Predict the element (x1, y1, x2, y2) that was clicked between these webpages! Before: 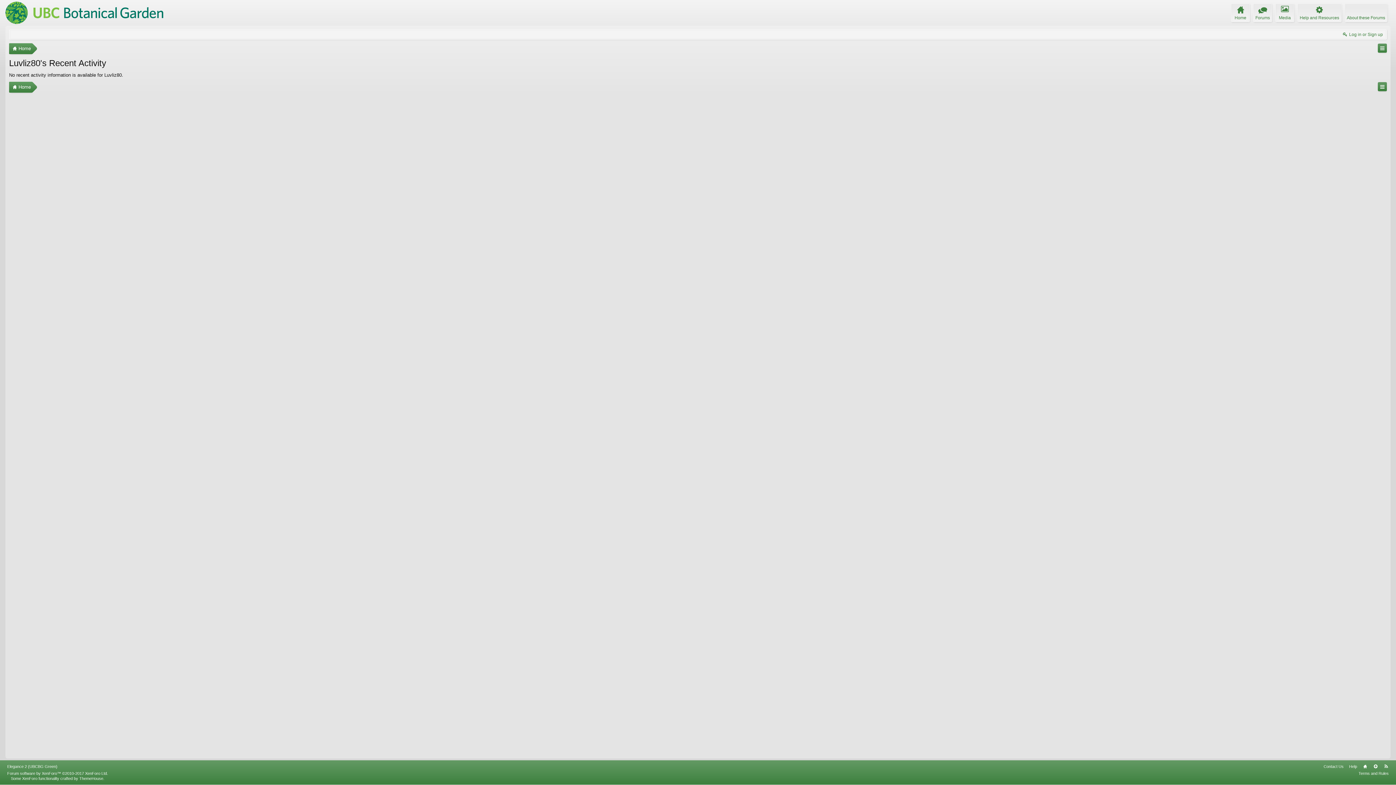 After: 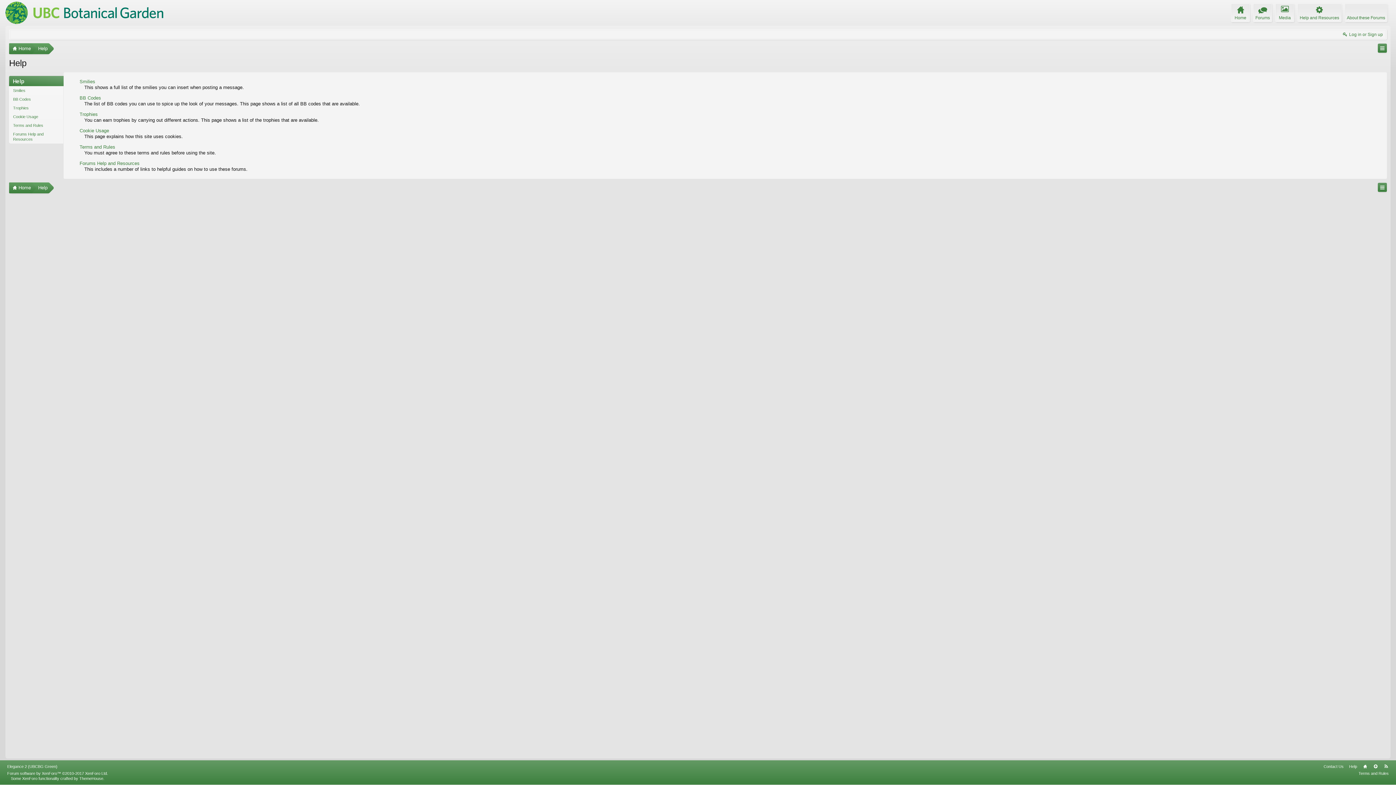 Action: label: Help bbox: (1347, 762, 1359, 771)